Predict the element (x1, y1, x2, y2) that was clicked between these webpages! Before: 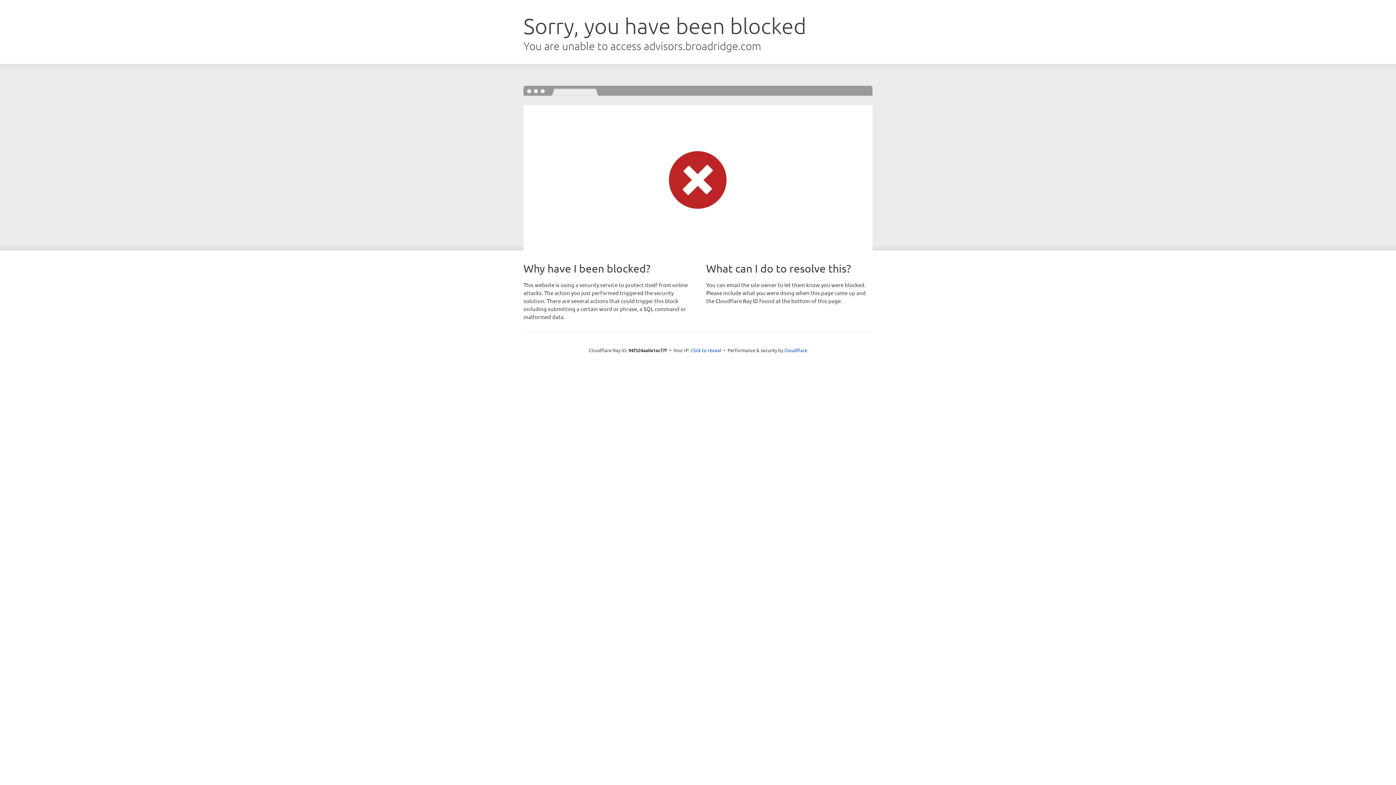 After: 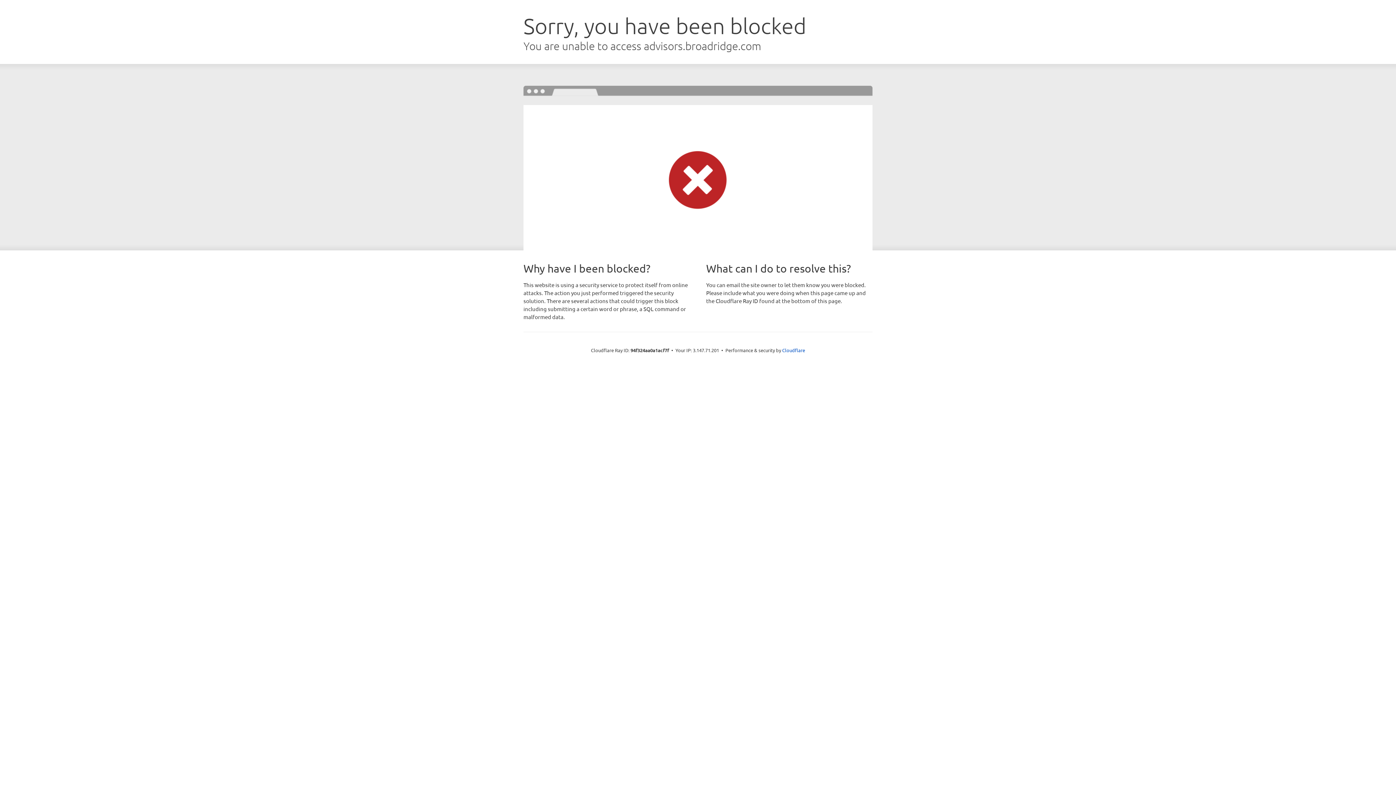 Action: label: Click to reveal bbox: (690, 346, 721, 353)